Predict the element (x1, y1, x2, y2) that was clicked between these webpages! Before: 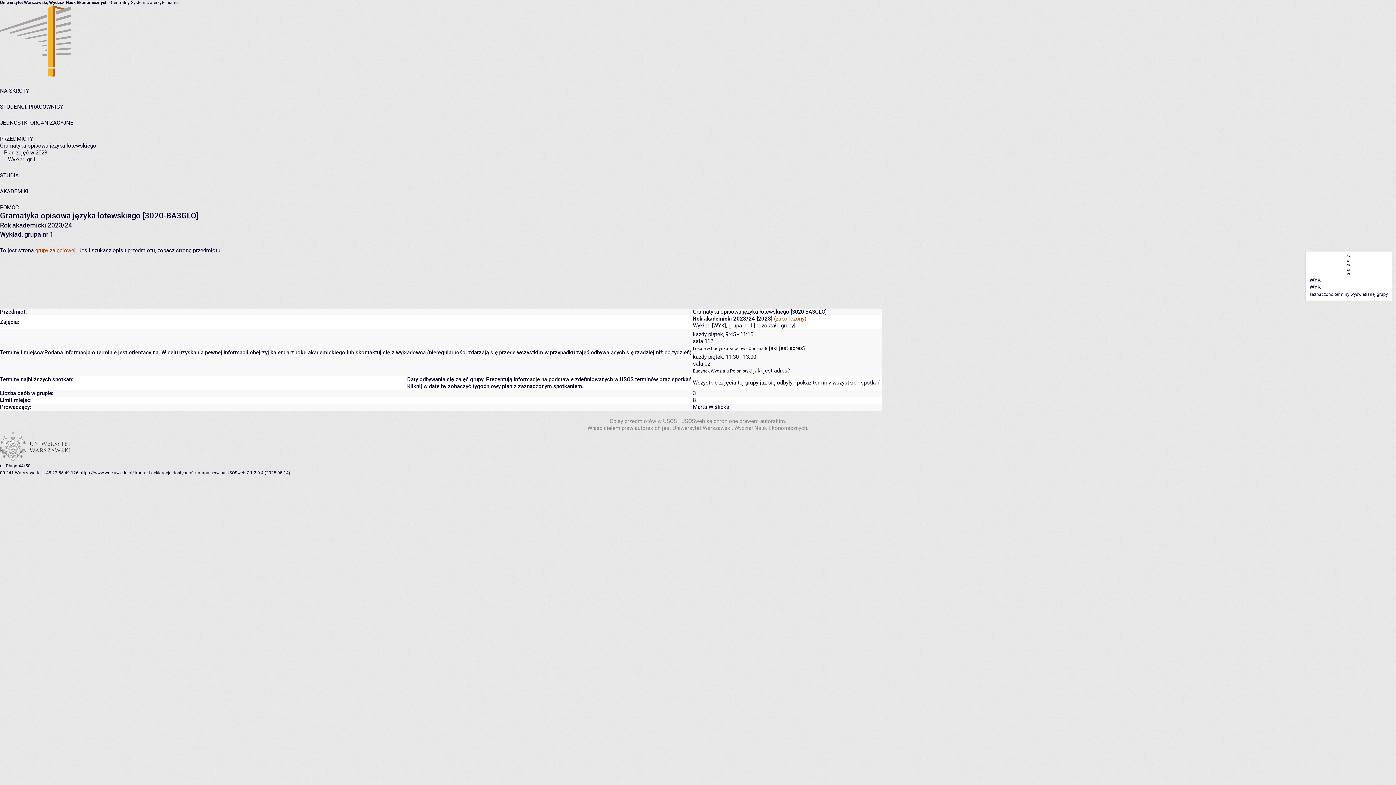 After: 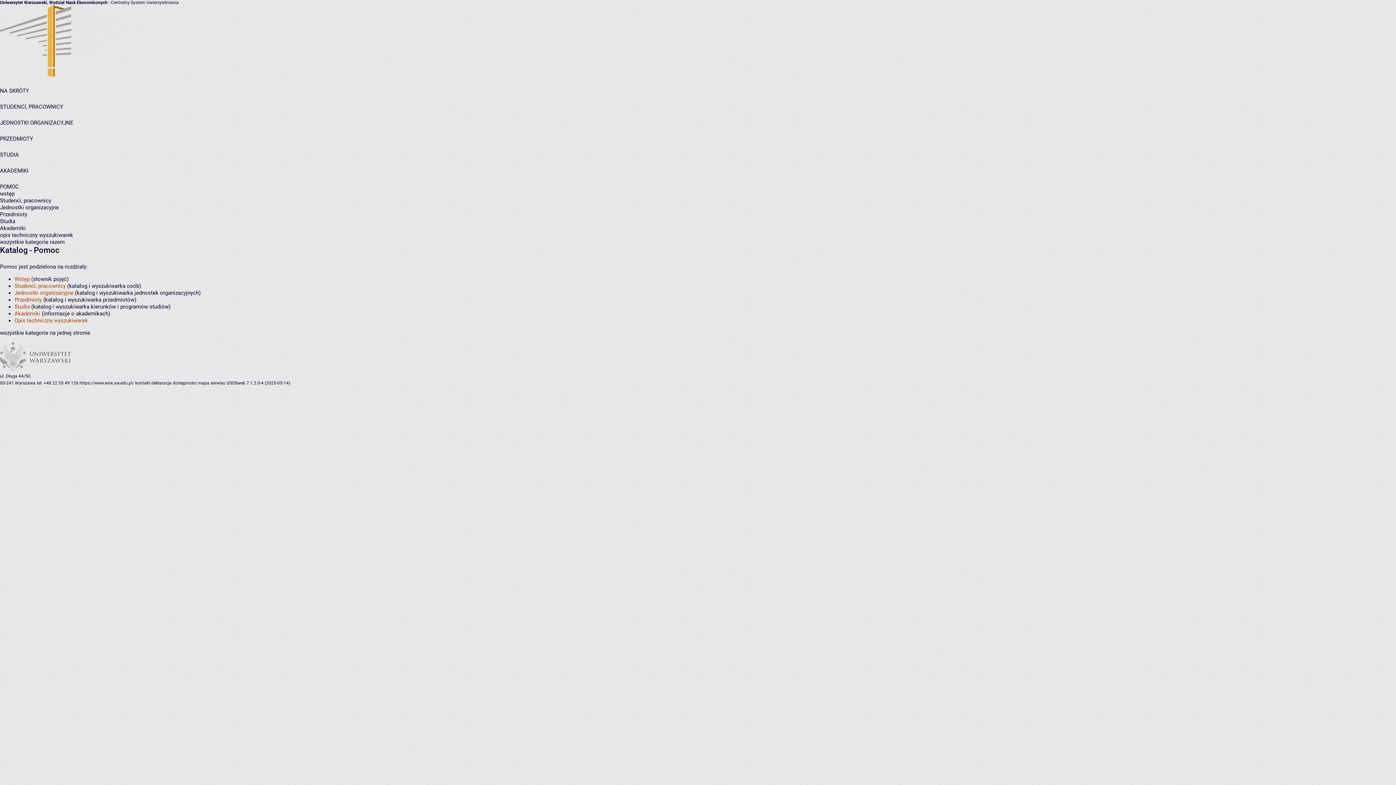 Action: label: POMOC bbox: (0, 204, 18, 210)